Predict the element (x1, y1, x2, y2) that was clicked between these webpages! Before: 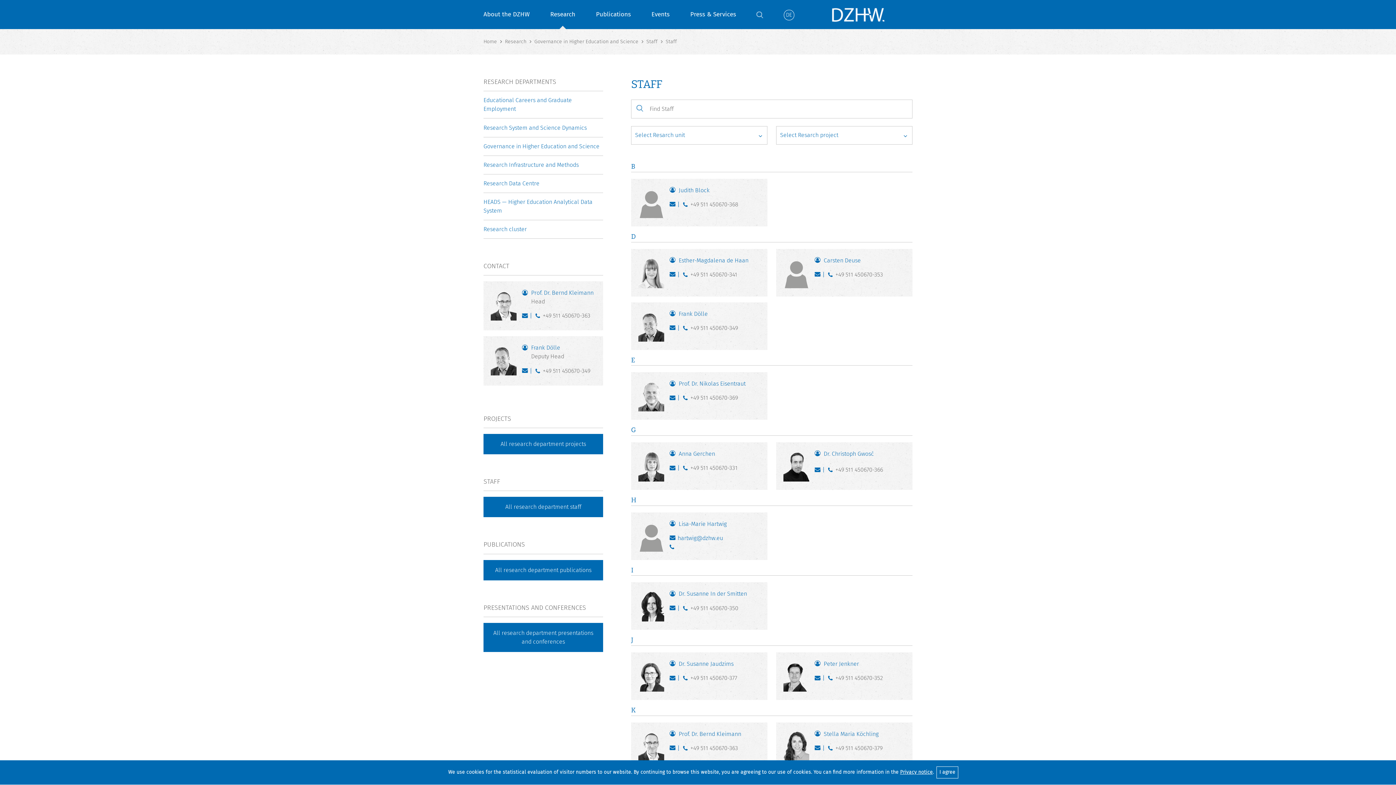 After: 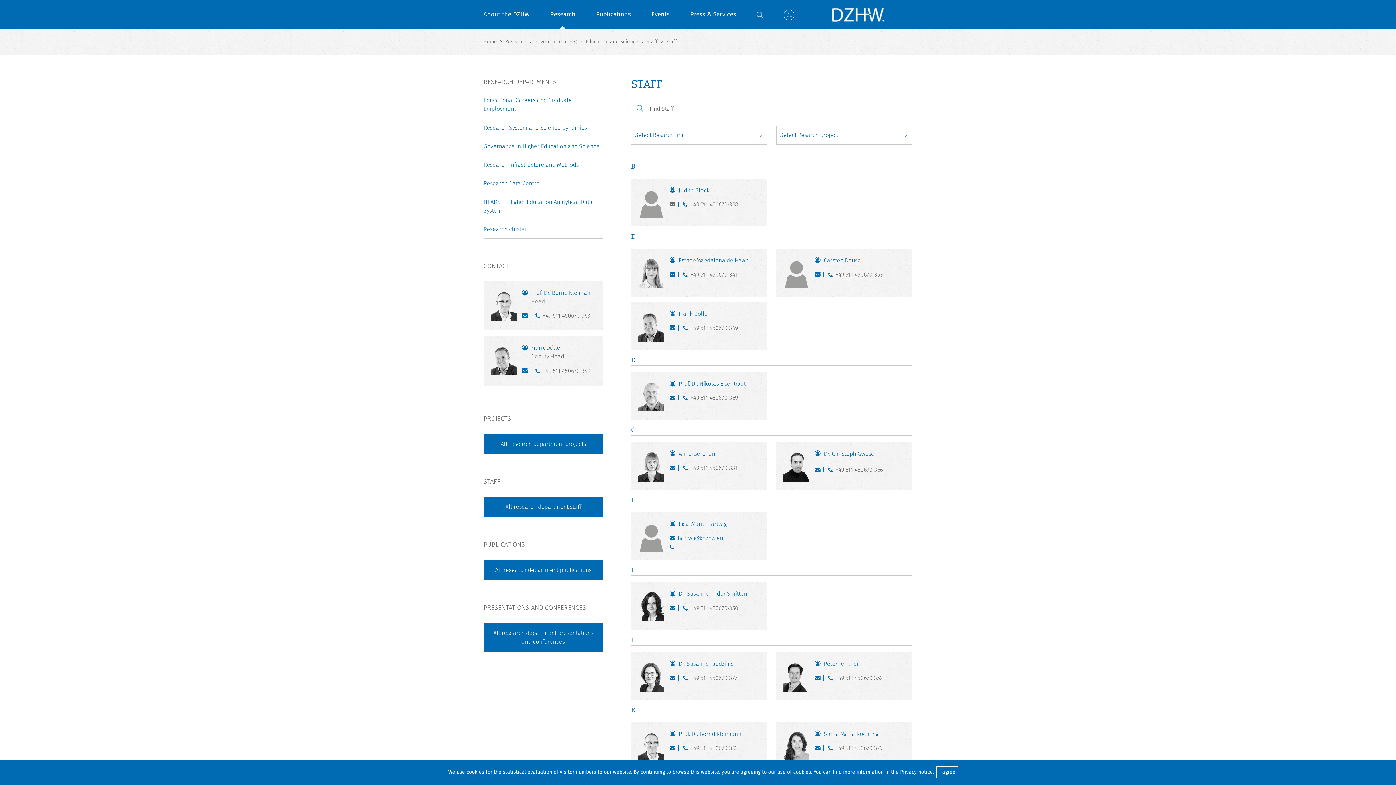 Action: label: Write E-Mail bbox: (669, 201, 678, 210)